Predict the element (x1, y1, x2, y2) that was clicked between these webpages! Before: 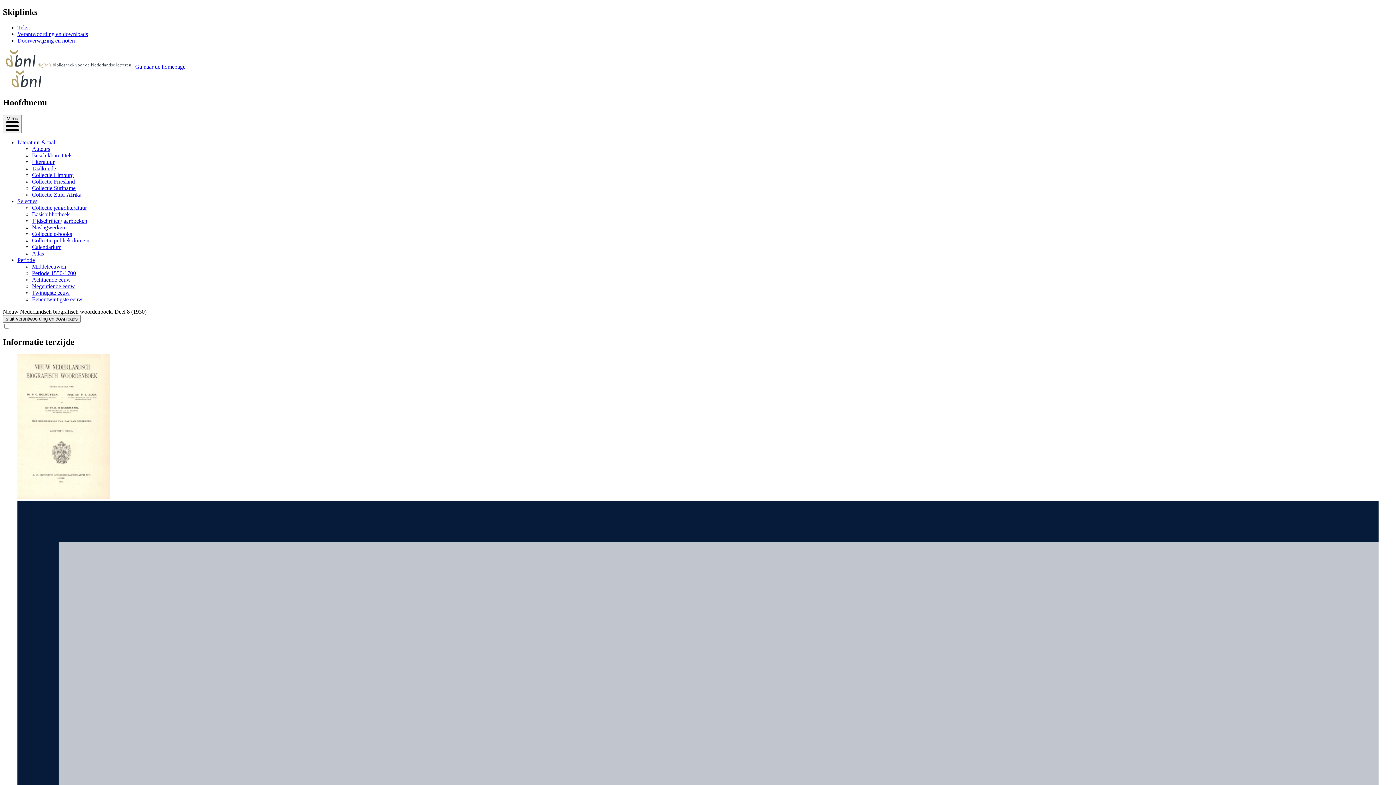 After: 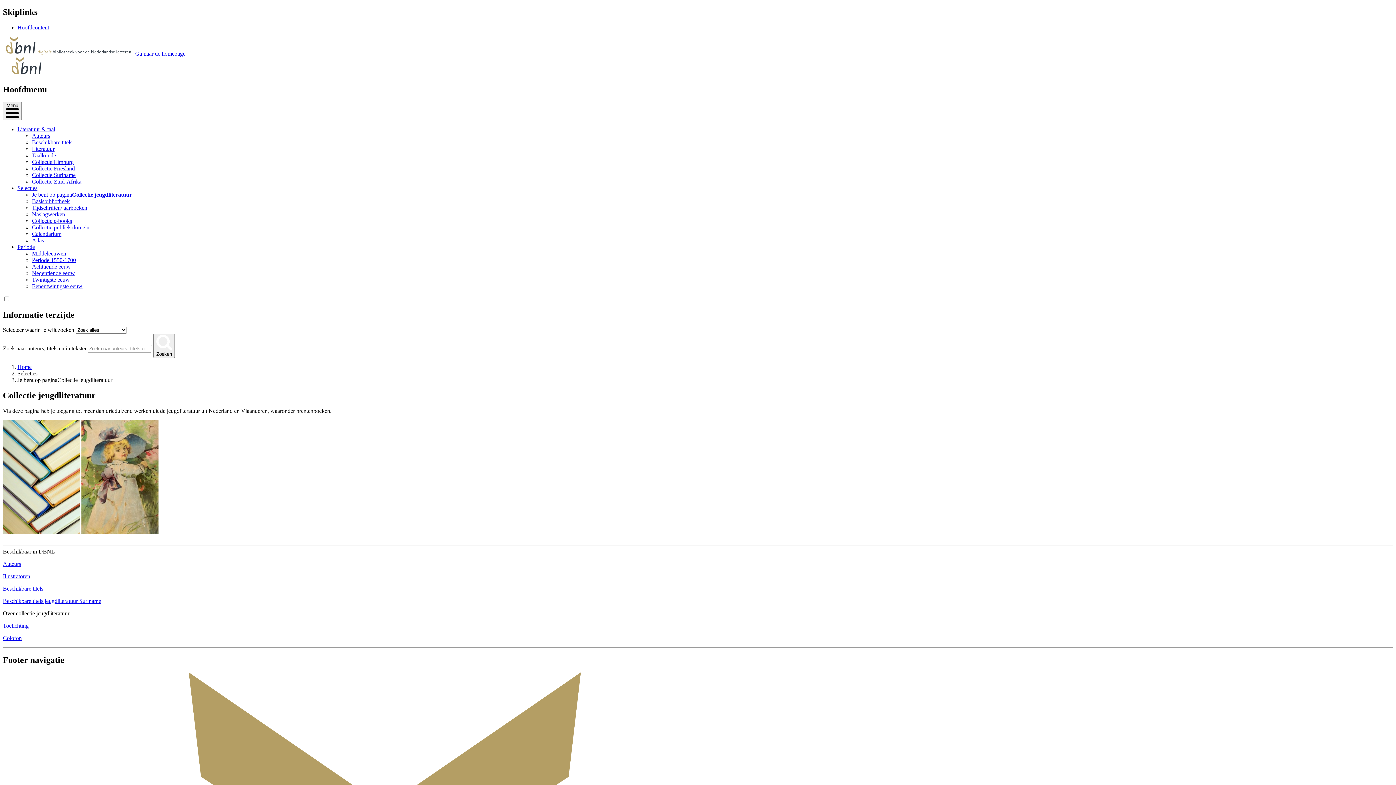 Action: bbox: (32, 204, 86, 210) label: Collectie jeugdliteratuur